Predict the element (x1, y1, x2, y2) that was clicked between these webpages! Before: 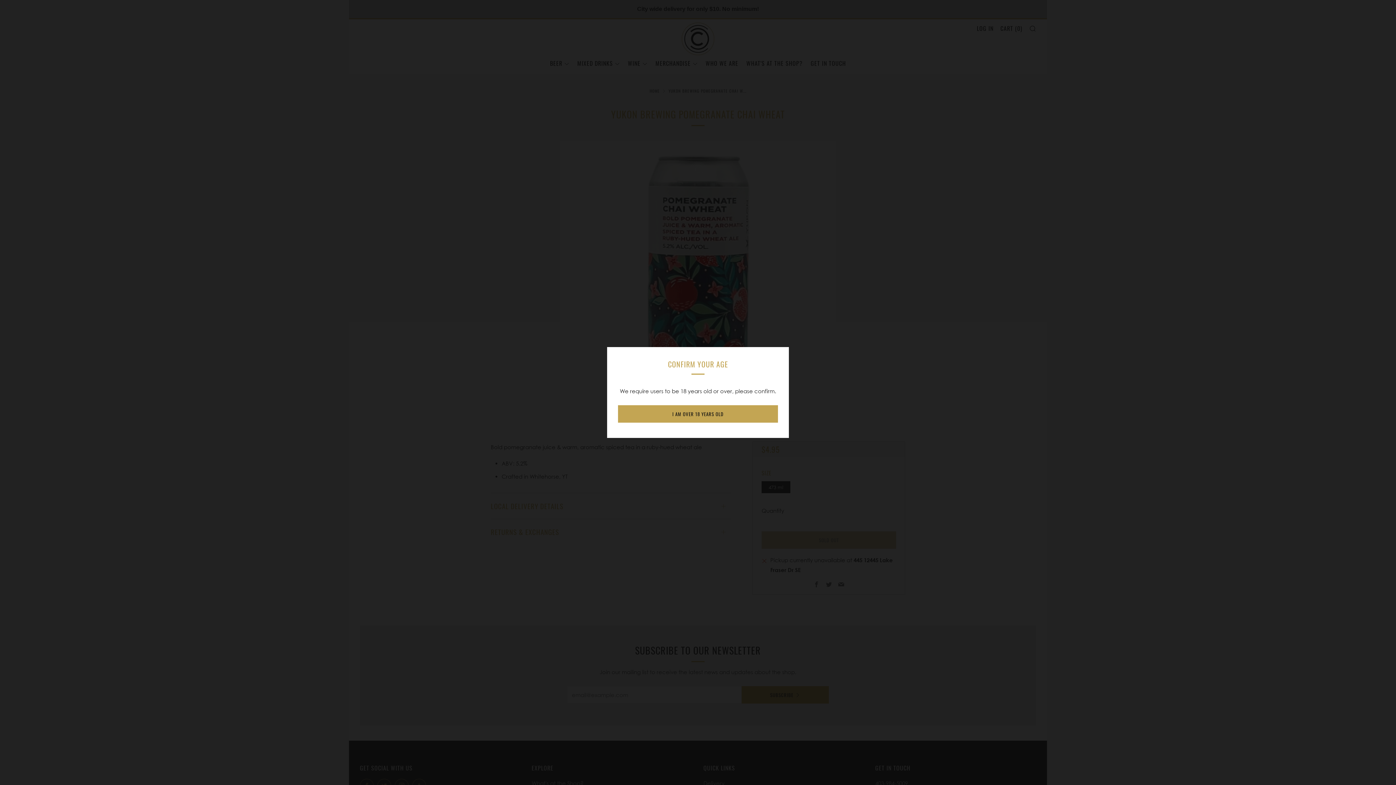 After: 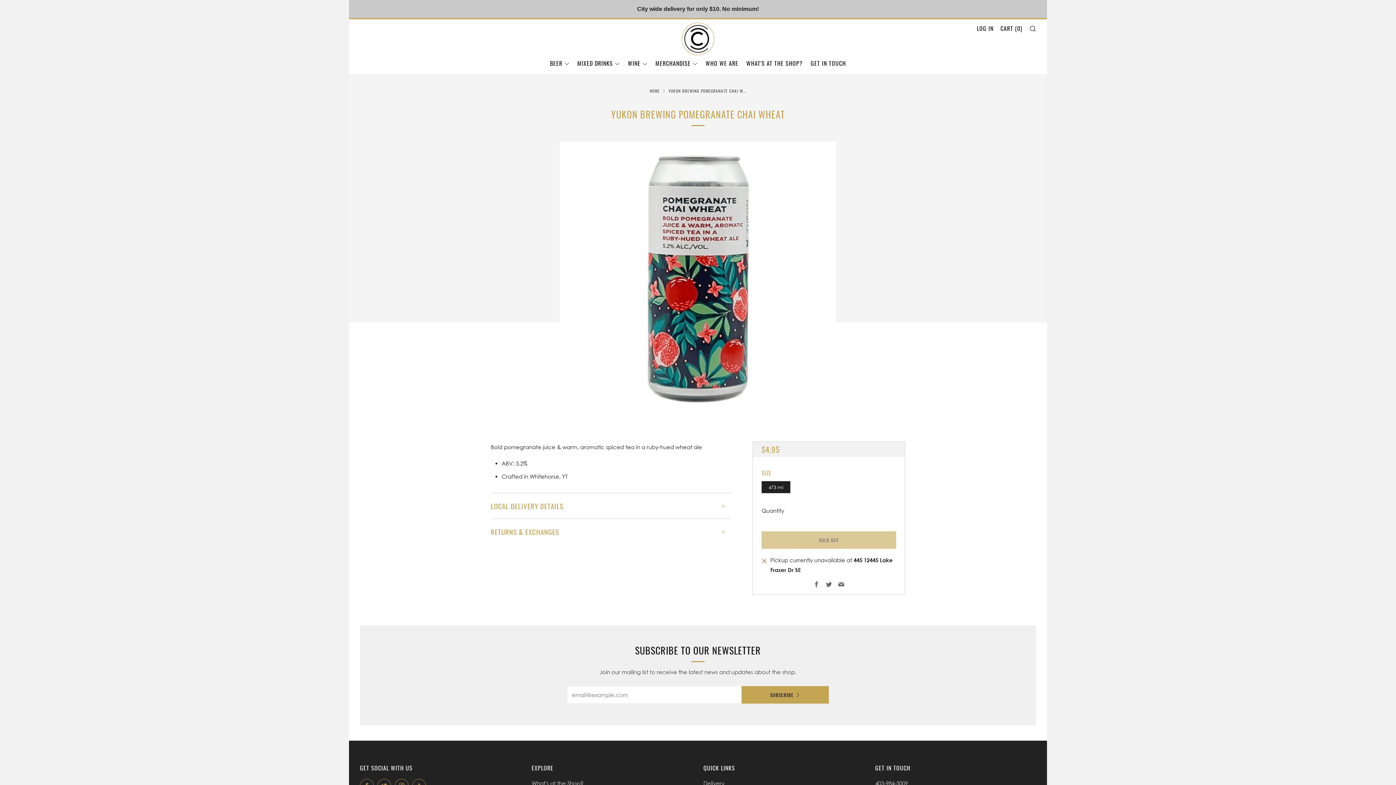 Action: bbox: (618, 405, 778, 422) label: I AM OVER 18 YEARS OLD